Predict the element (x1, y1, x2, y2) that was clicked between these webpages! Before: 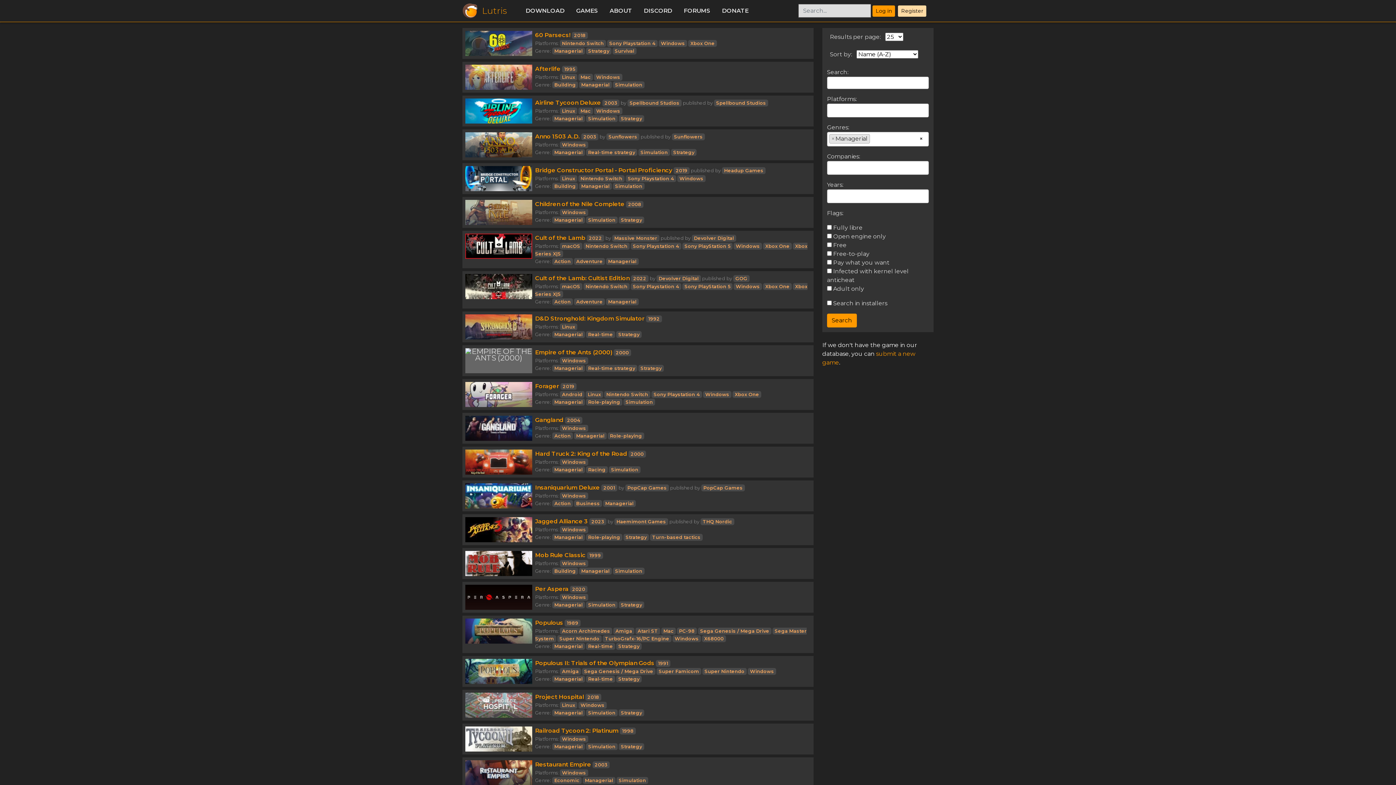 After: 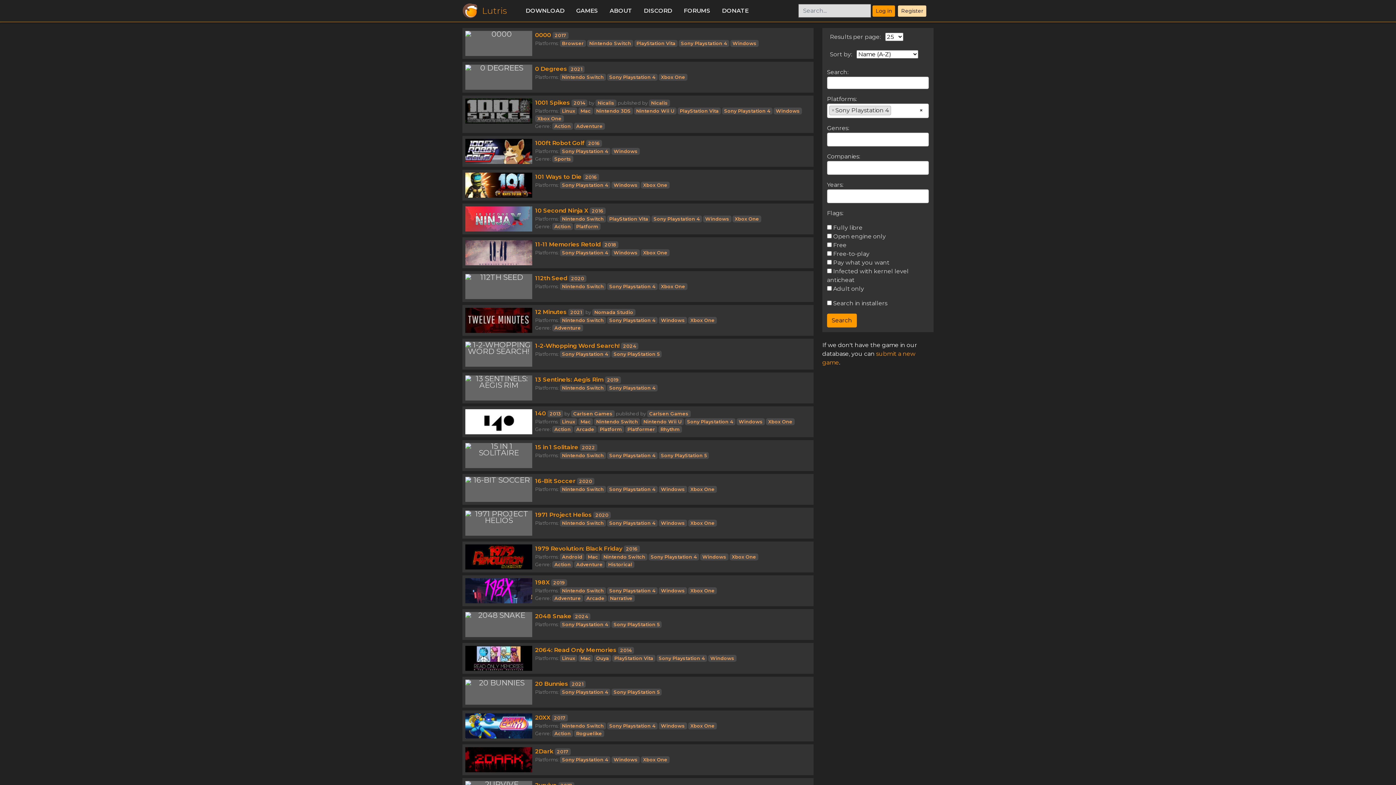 Action: bbox: (651, 391, 702, 398) label: Sony Playstation 4